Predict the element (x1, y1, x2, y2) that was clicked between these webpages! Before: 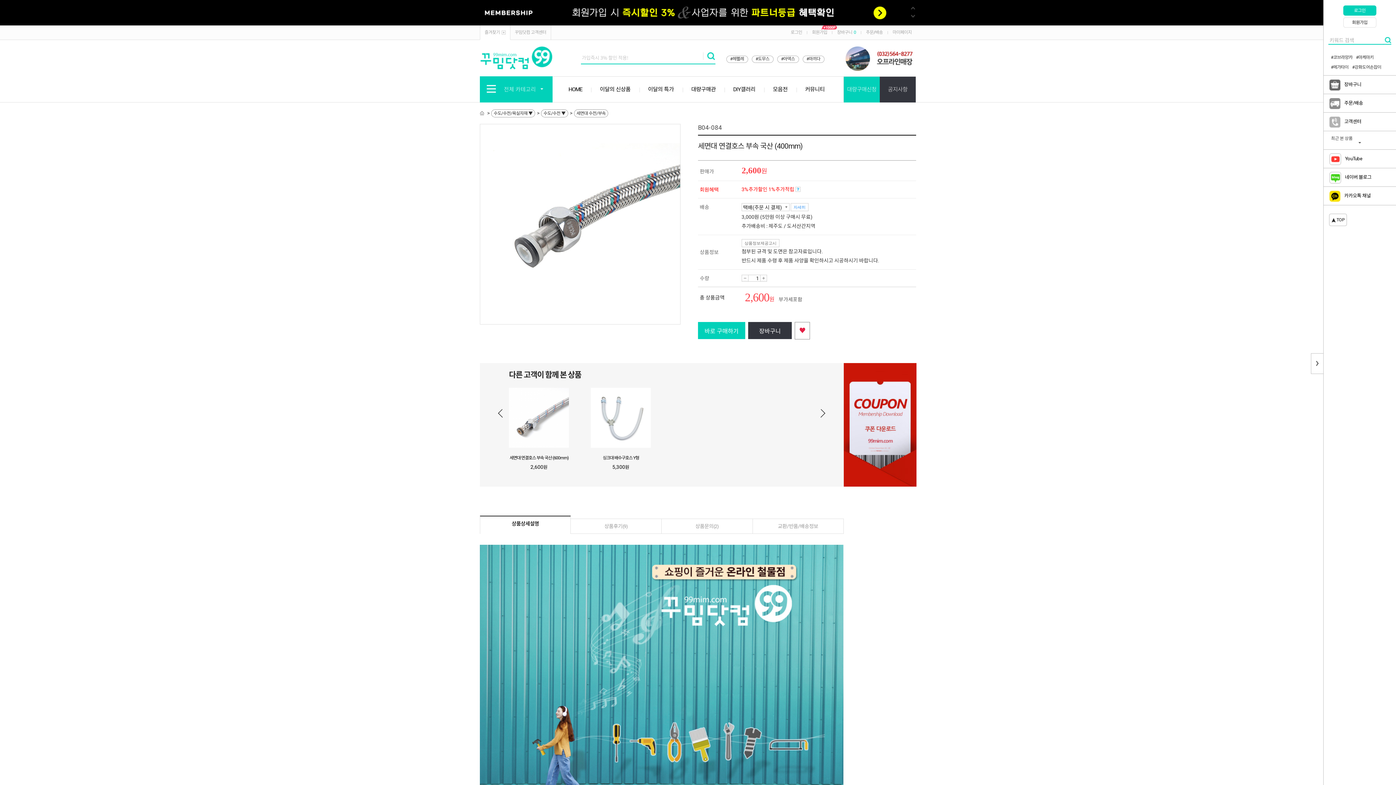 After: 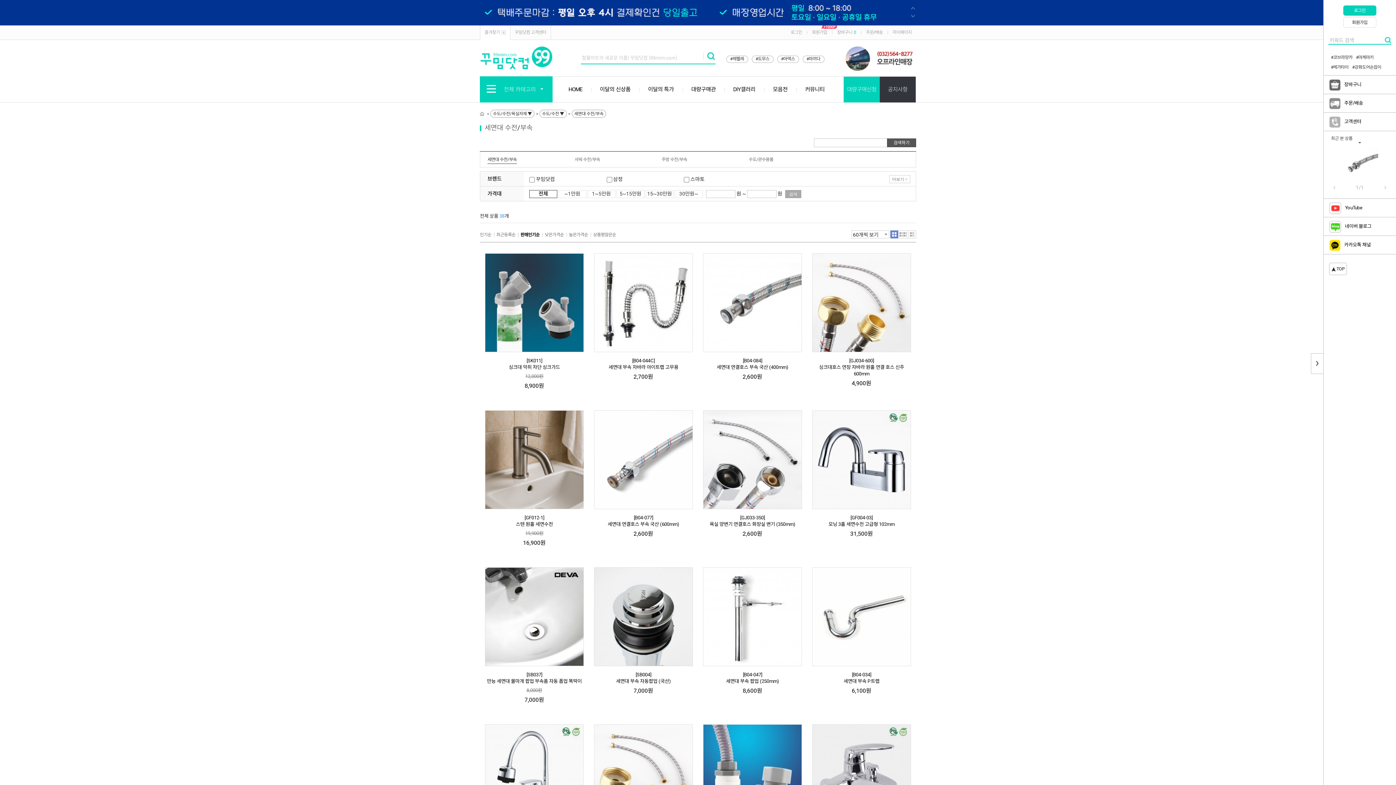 Action: label: 세면대 수전/부속 bbox: (574, 109, 608, 117)